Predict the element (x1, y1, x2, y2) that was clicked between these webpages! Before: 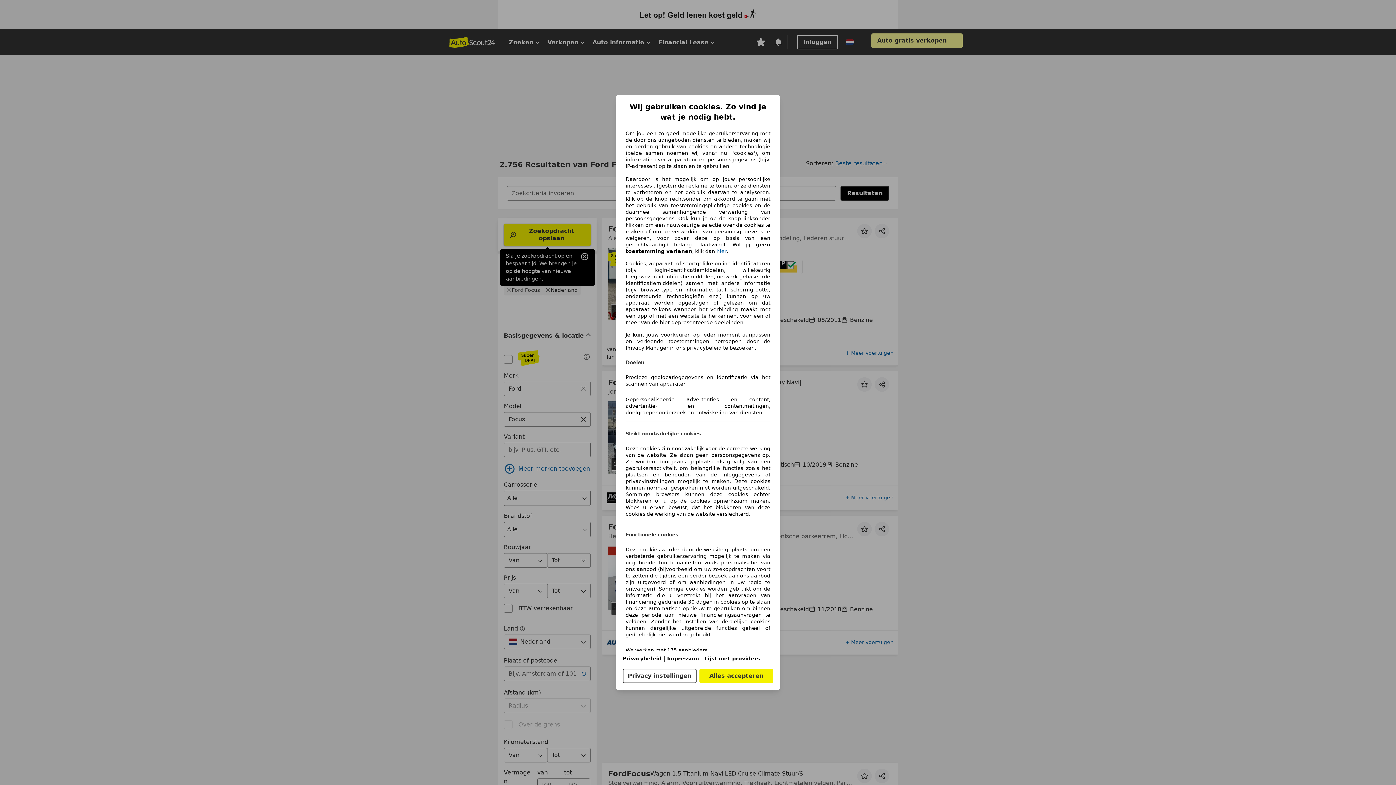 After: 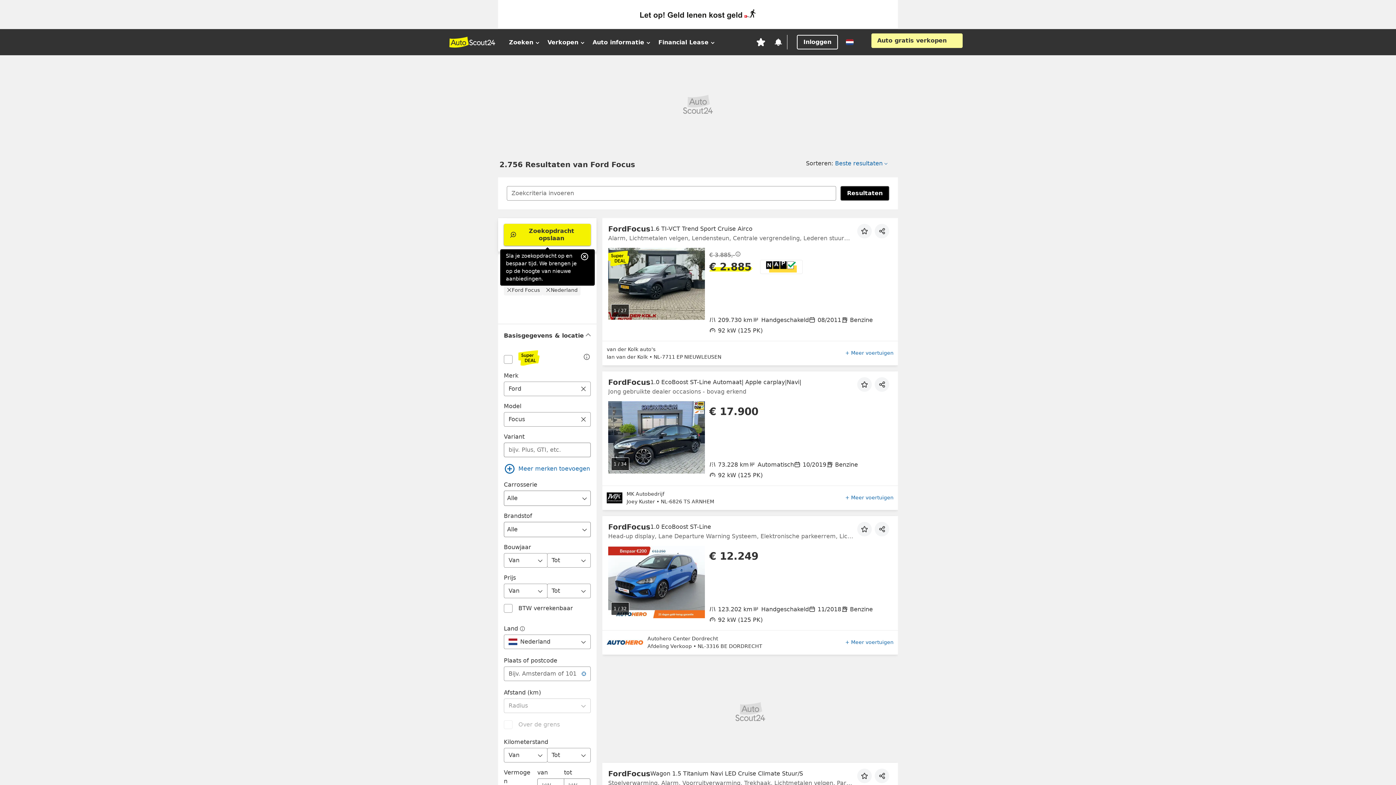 Action: bbox: (699, 669, 773, 683) label: Alles accepteren